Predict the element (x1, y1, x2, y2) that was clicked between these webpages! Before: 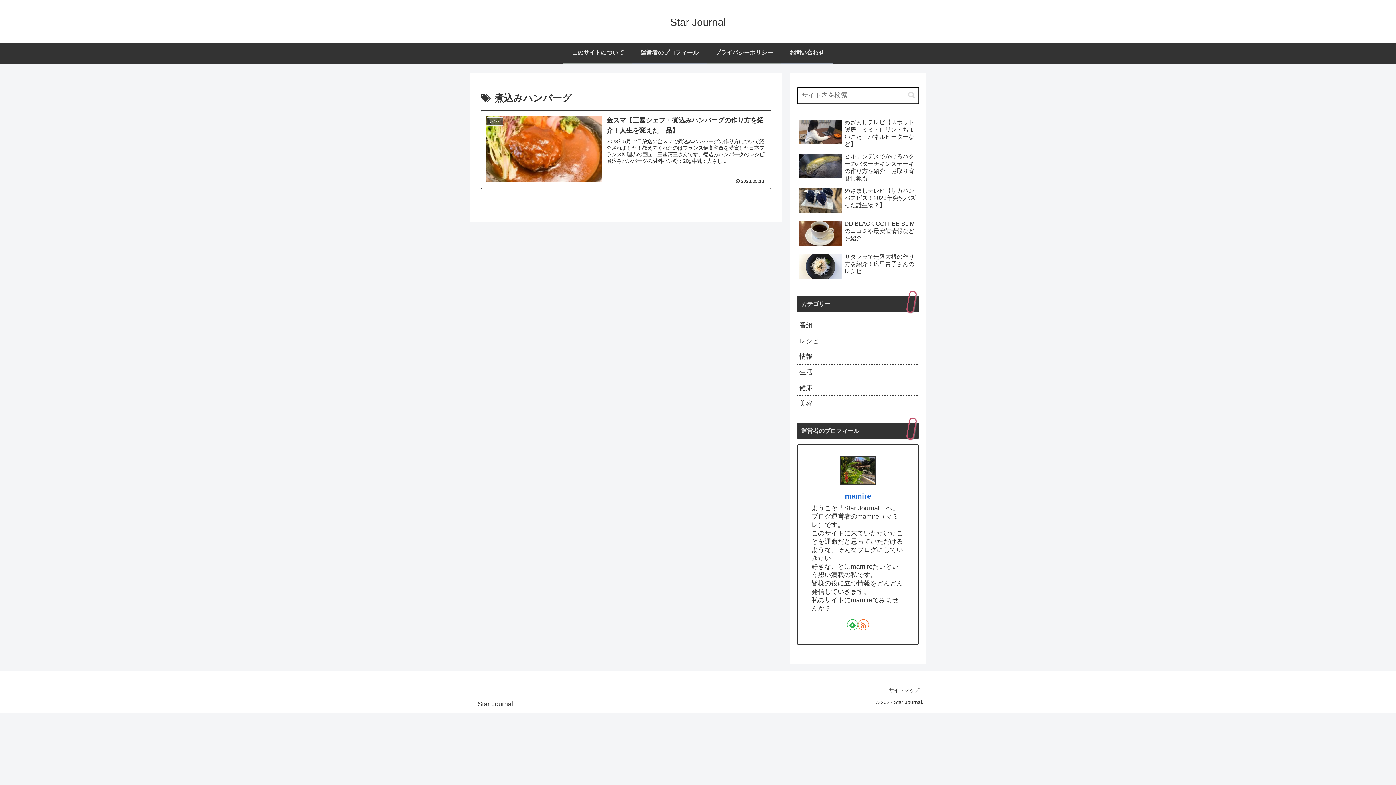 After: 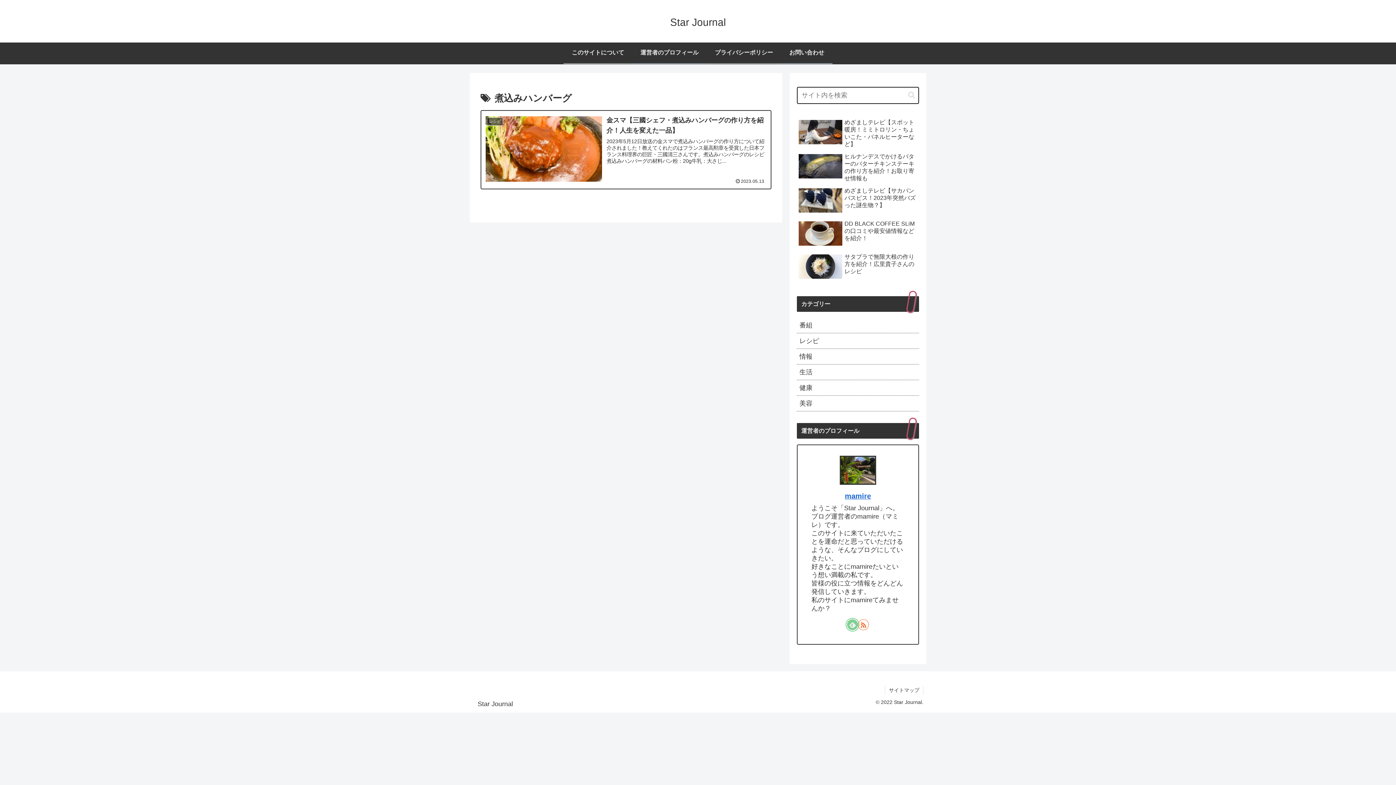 Action: bbox: (847, 619, 858, 630) label: feedlyで更新情報を購読